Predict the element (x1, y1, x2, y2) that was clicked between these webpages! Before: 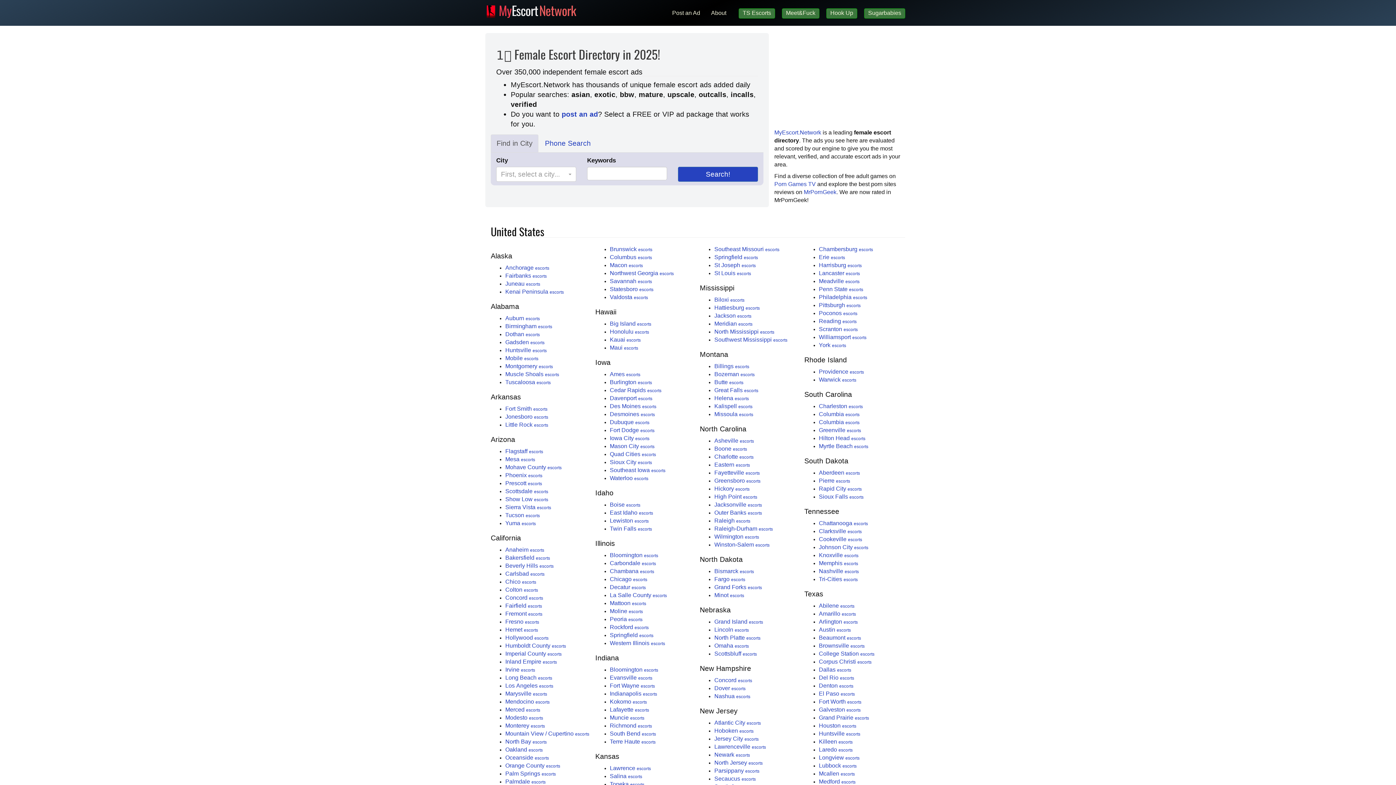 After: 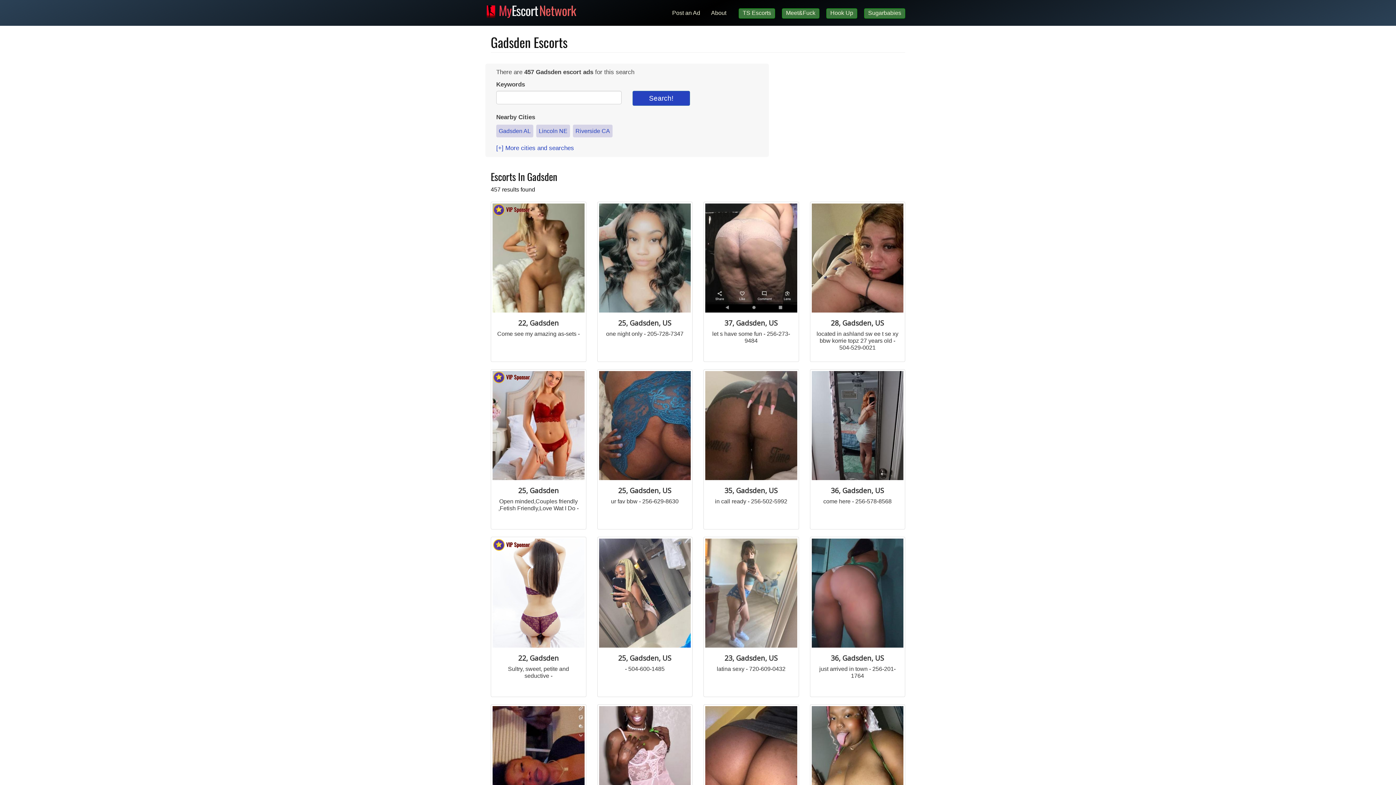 Action: label: Gadsden escorts bbox: (505, 338, 544, 345)